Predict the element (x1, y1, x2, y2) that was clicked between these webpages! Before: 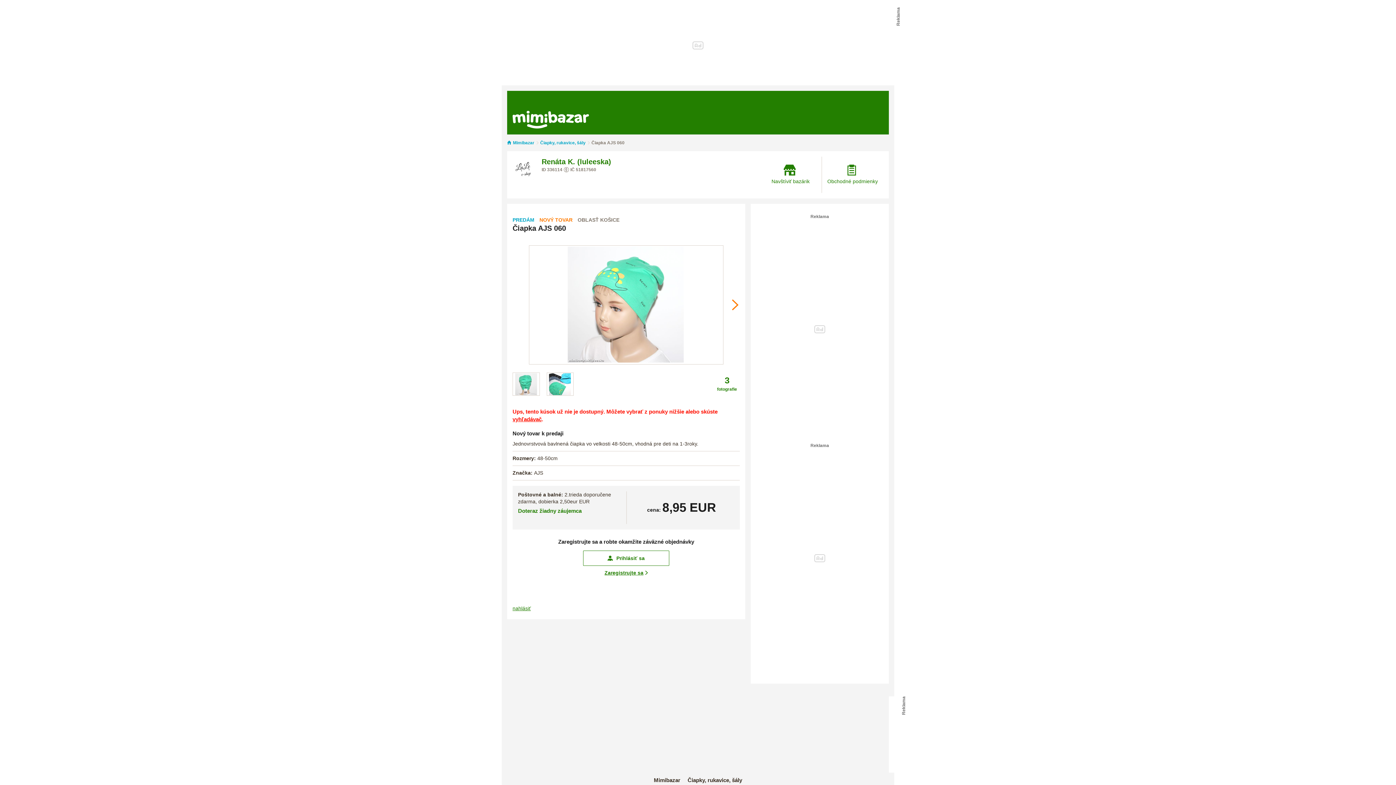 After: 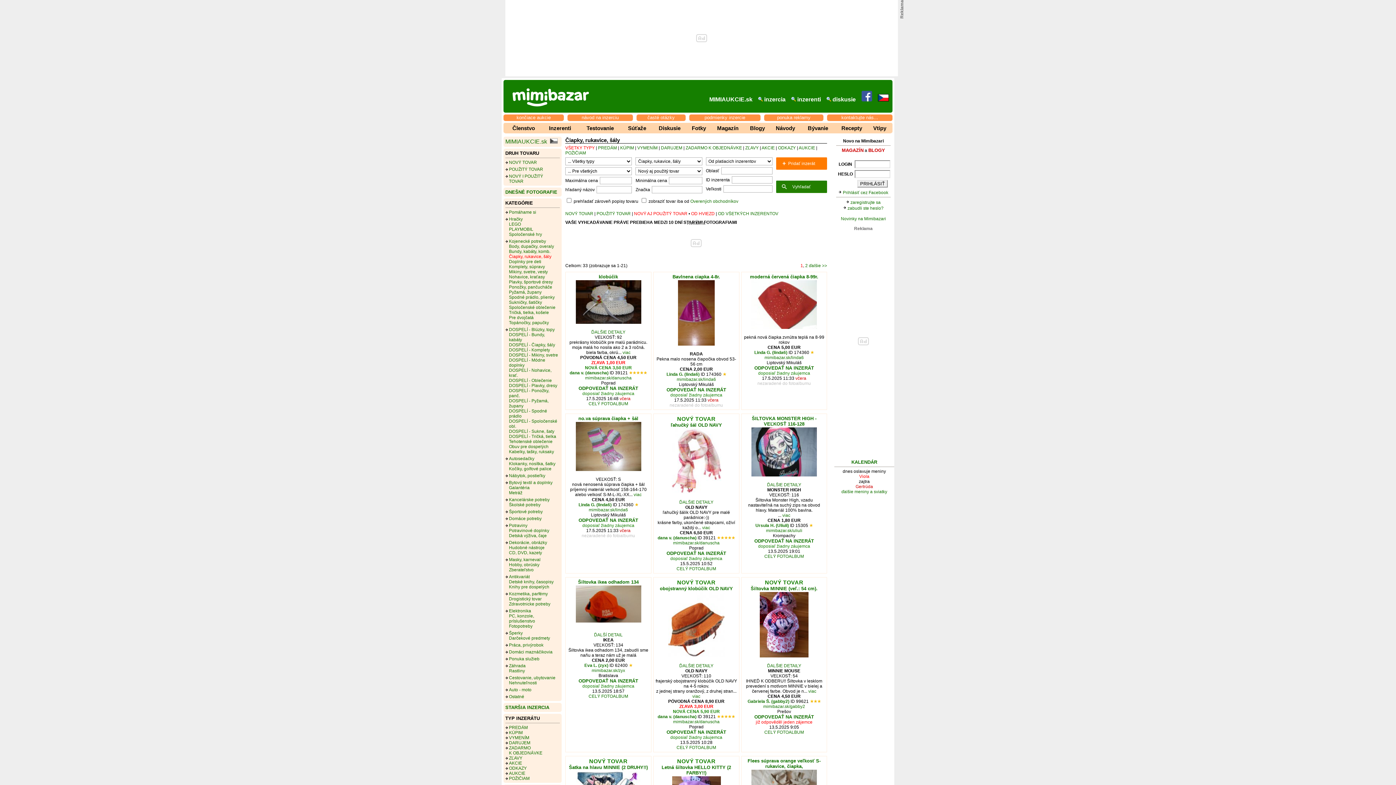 Action: bbox: (540, 140, 585, 145) label: Čiapky, rukavice, šály